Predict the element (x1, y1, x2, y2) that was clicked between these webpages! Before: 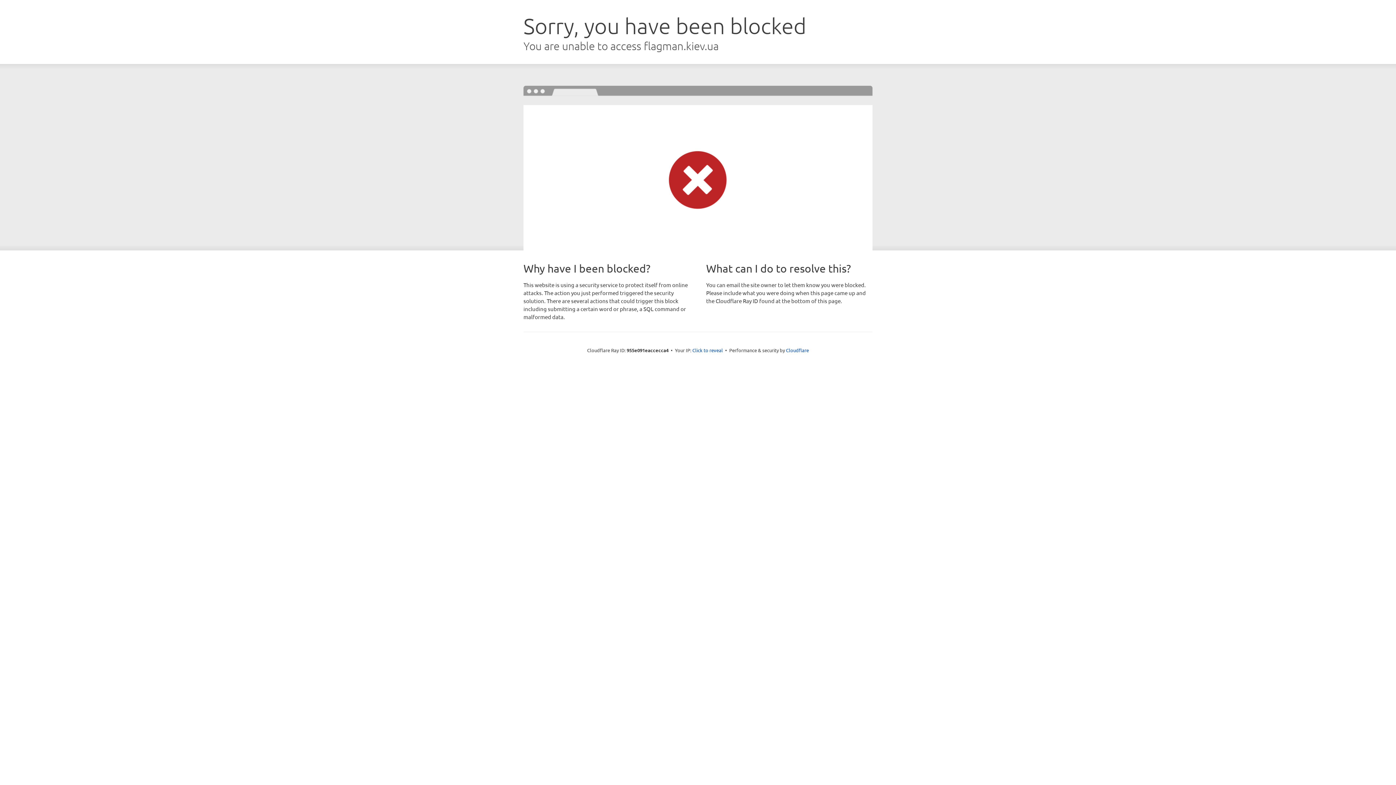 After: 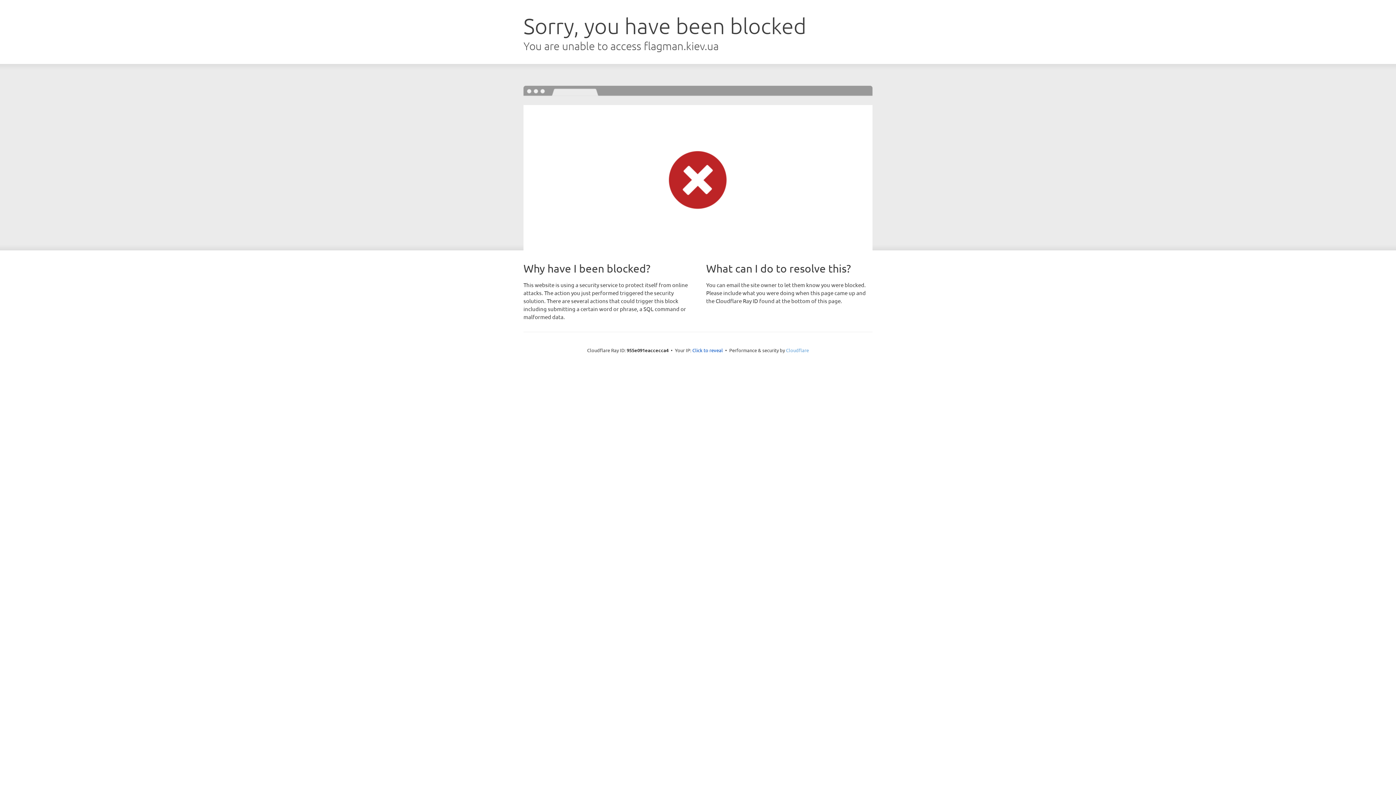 Action: label: Cloudflare bbox: (786, 347, 809, 353)